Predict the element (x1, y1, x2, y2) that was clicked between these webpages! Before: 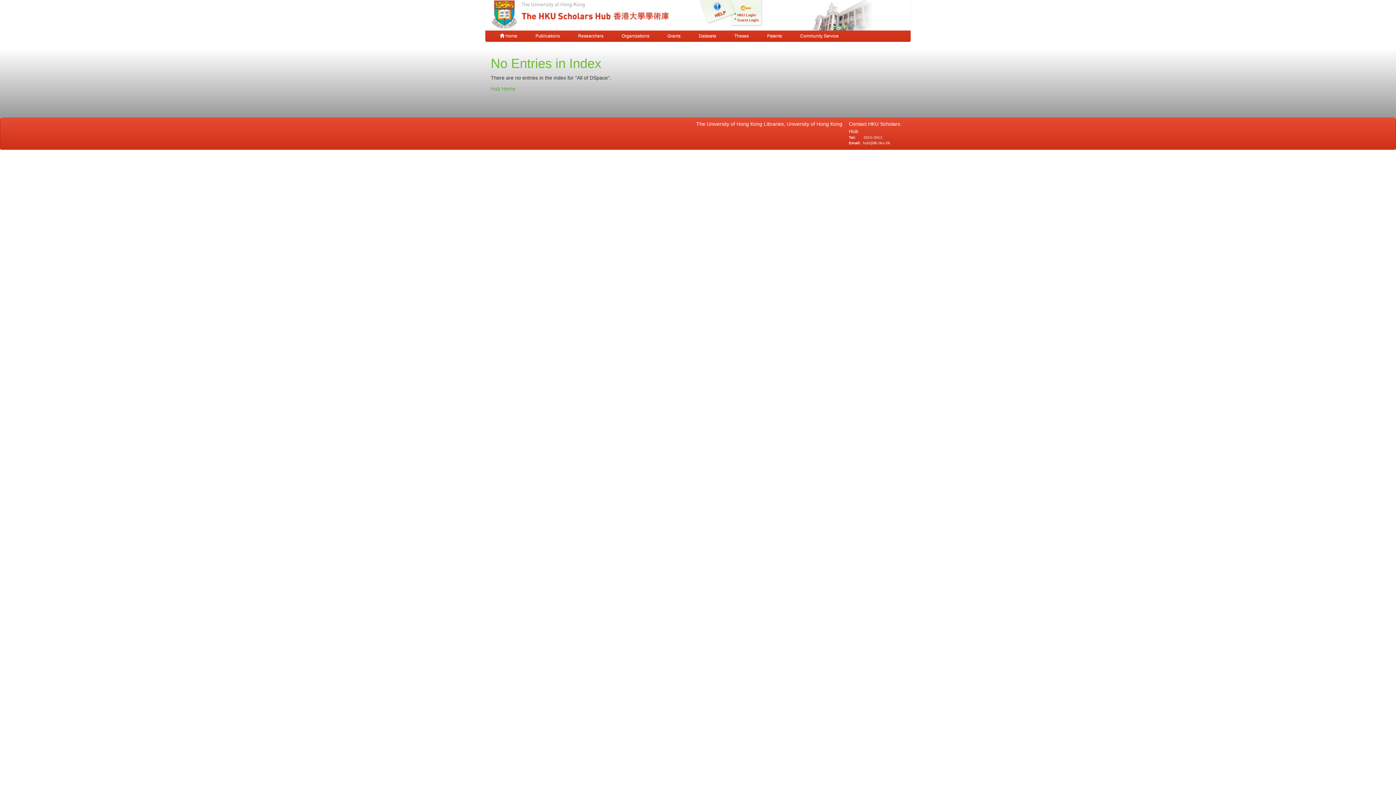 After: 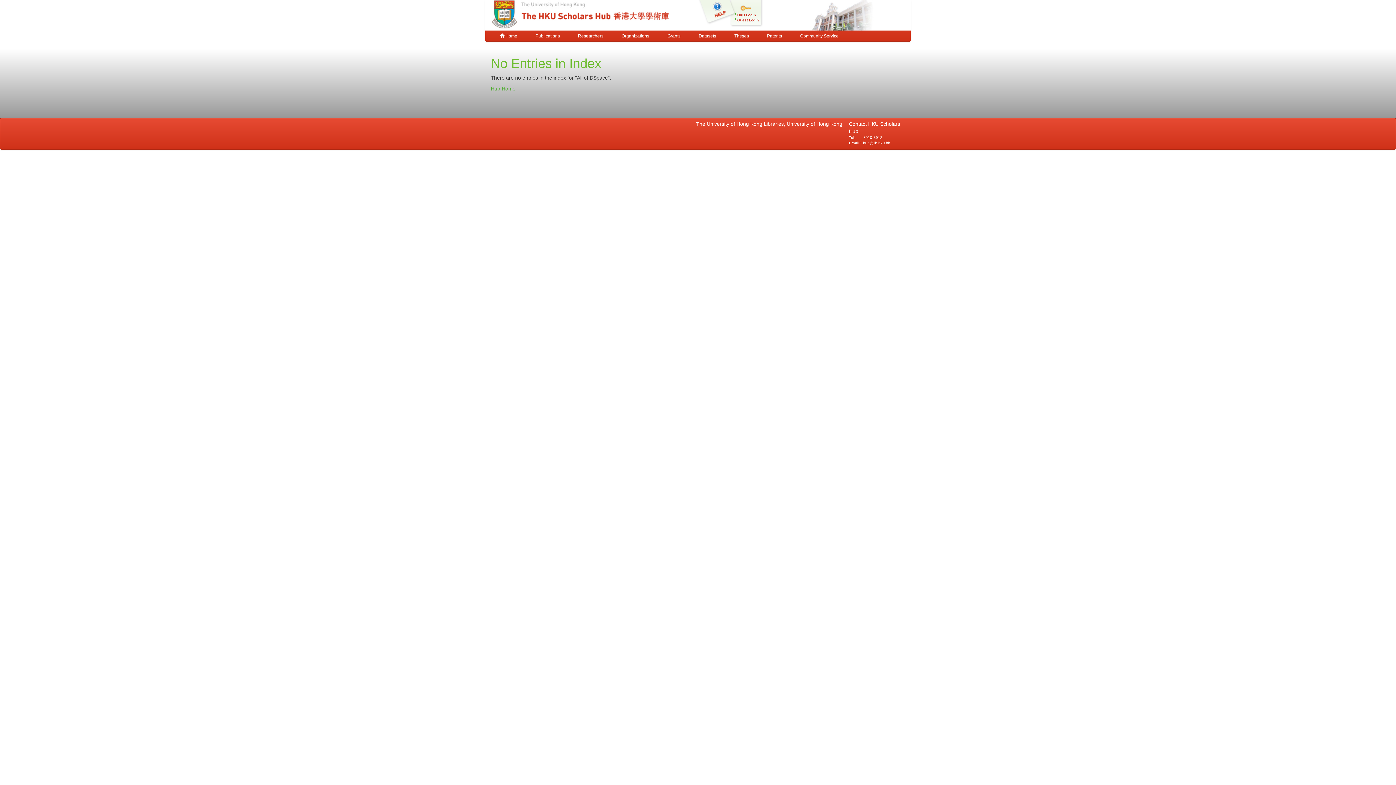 Action: label: hub@lib.hku.hk bbox: (863, 140, 890, 145)